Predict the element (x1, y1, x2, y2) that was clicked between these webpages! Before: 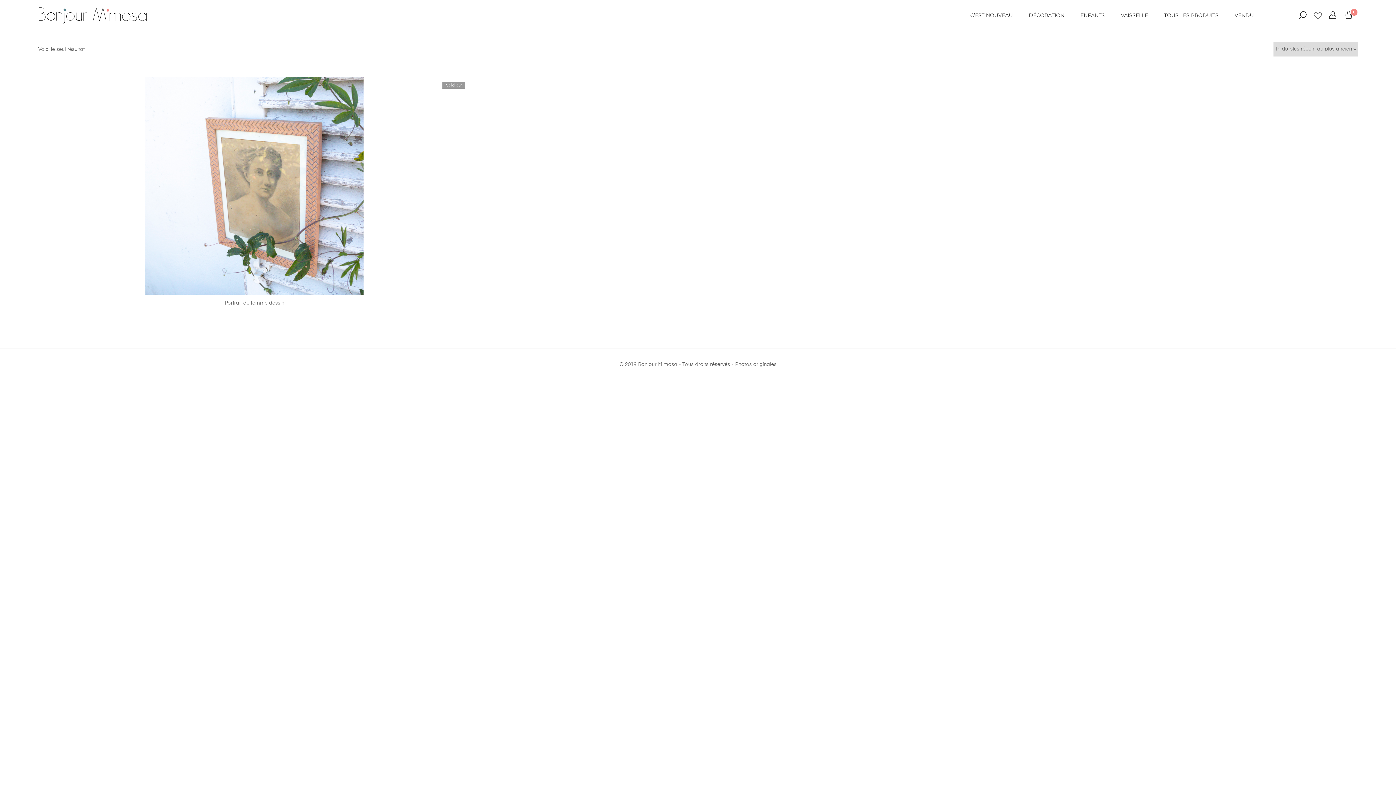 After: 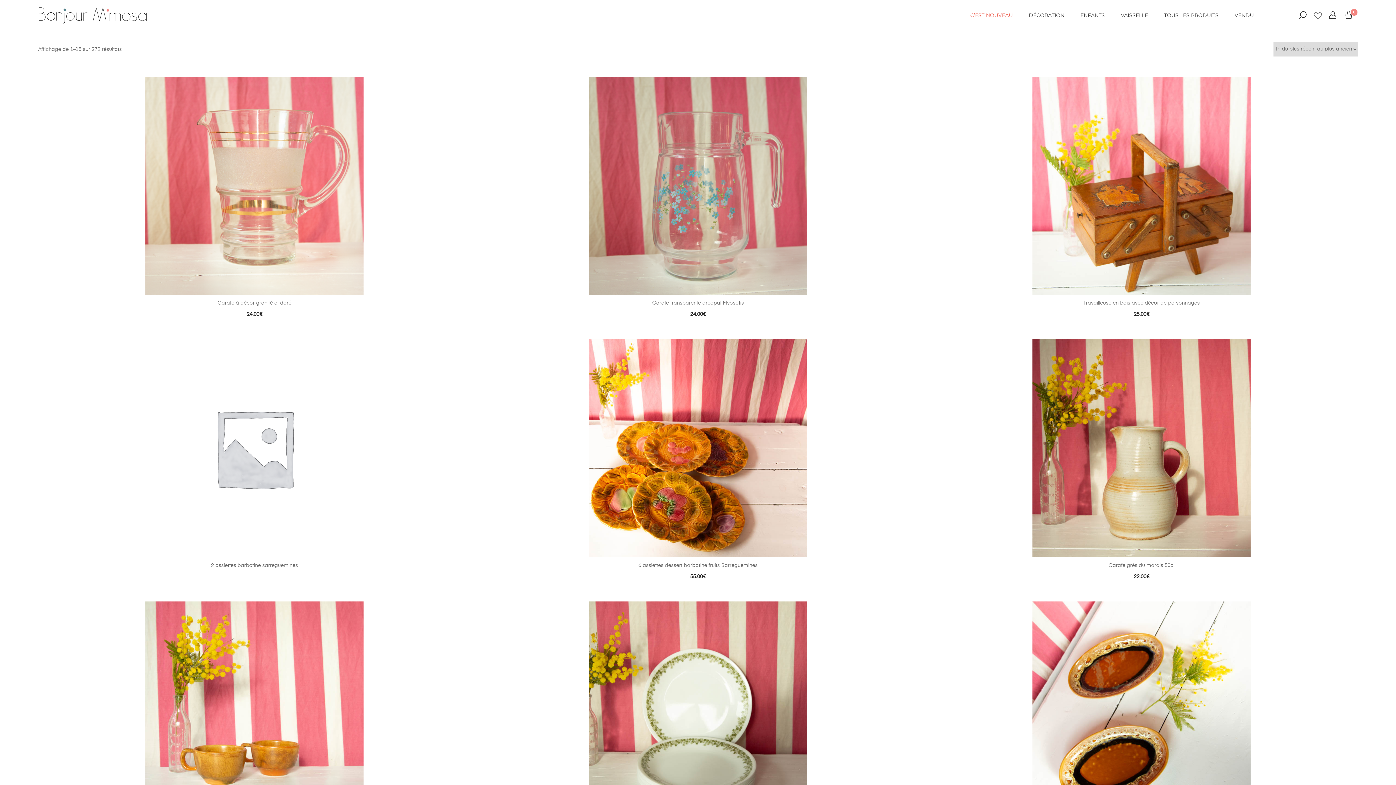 Action: label: C’EST NOUVEAU bbox: (963, 0, 1020, 30)